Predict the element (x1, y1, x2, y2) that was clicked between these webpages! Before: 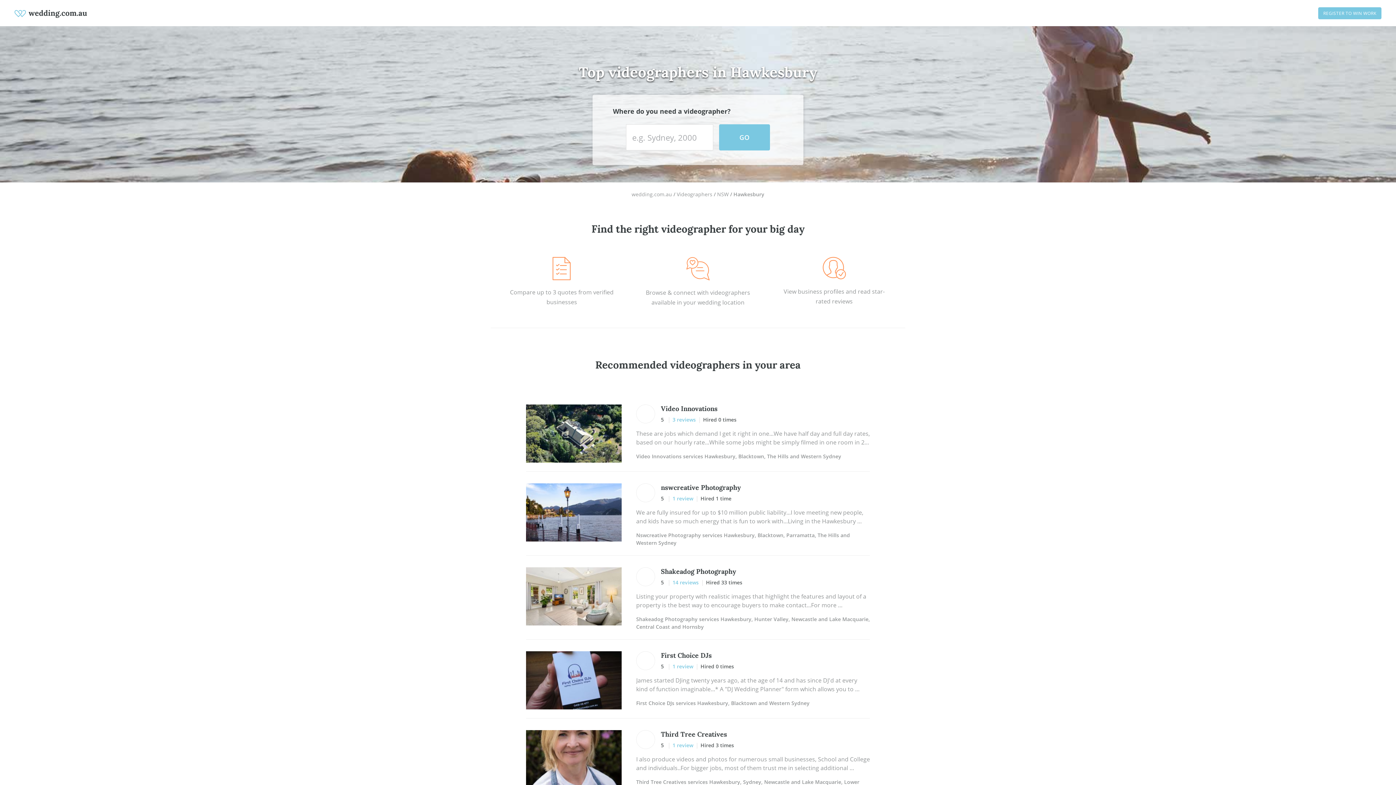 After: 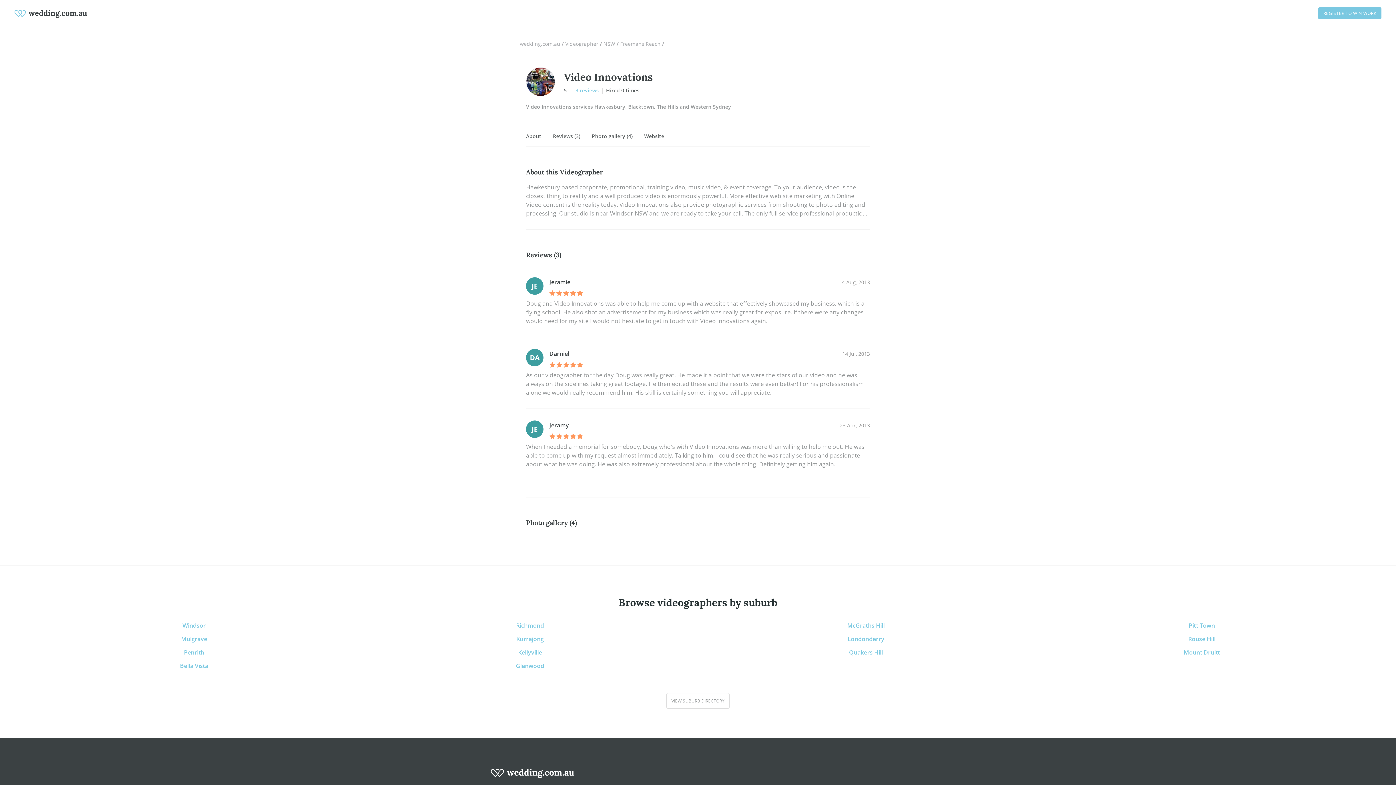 Action: bbox: (669, 416, 699, 423) label: 3 reviews